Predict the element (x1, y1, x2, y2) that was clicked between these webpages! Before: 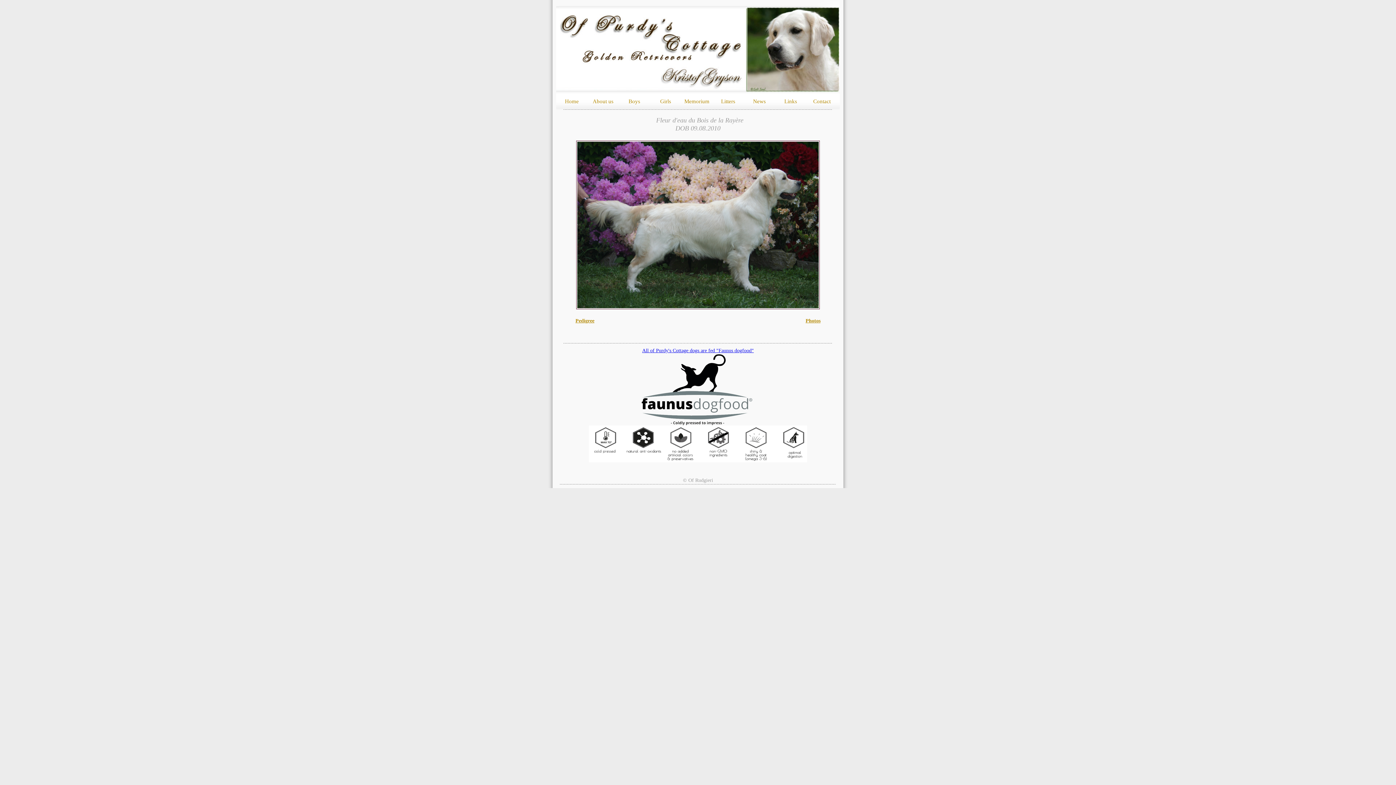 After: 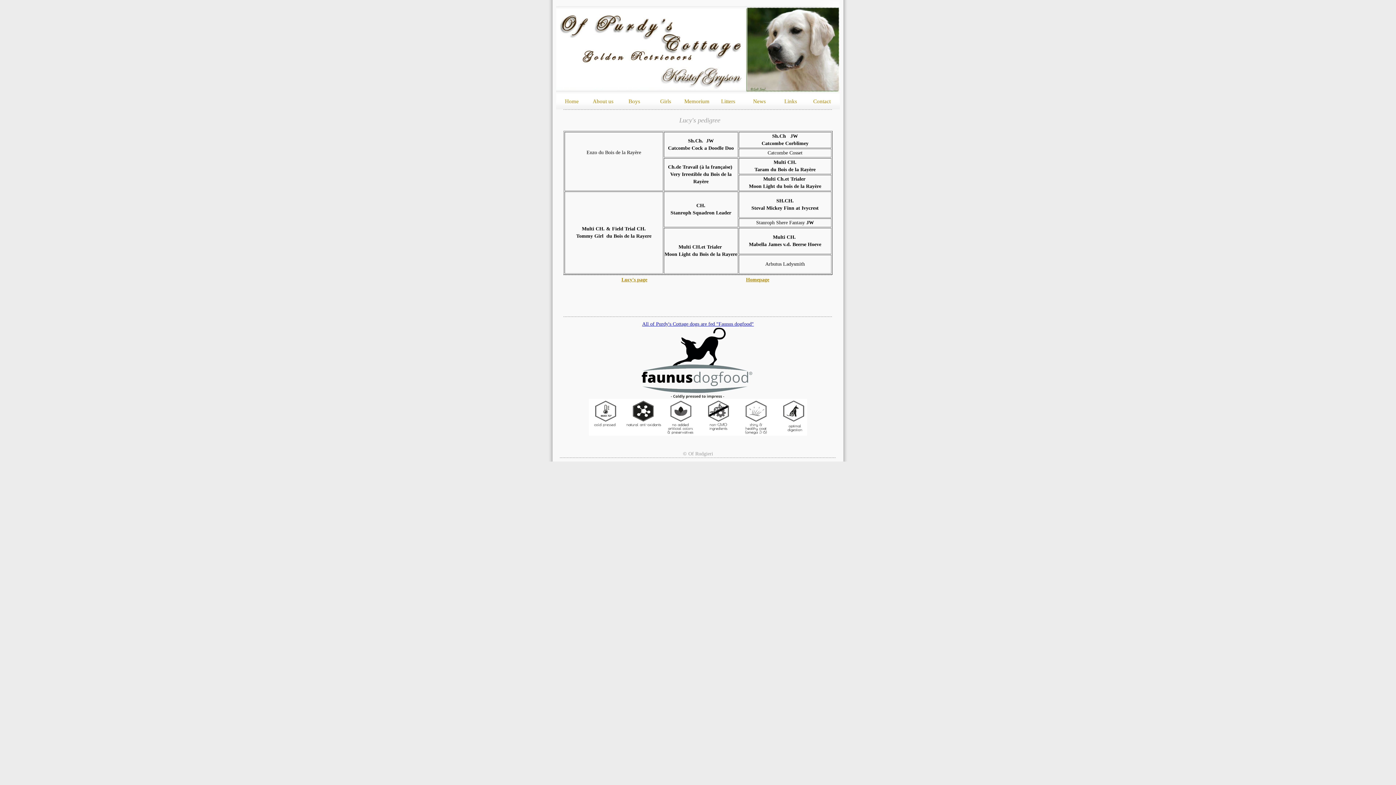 Action: bbox: (575, 318, 594, 323) label: Pedigree